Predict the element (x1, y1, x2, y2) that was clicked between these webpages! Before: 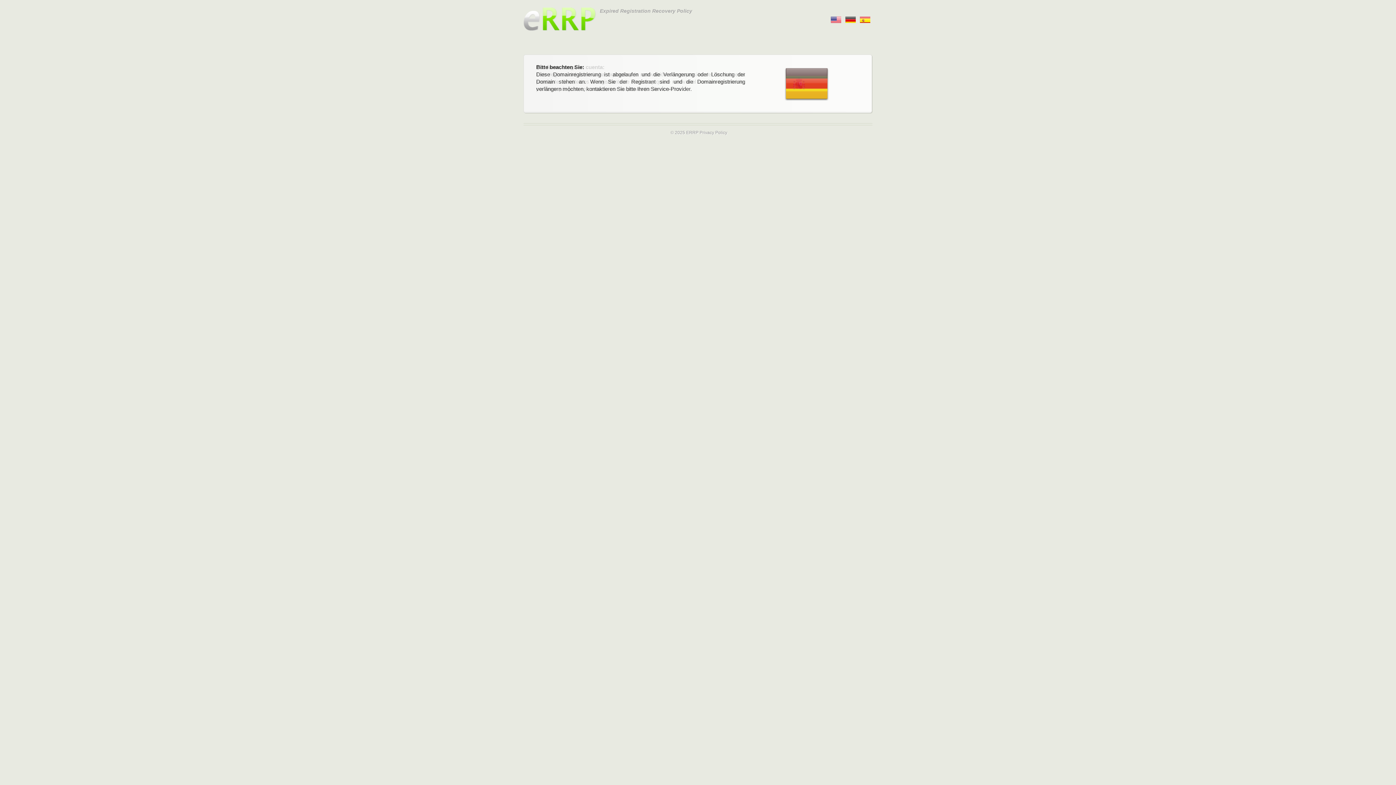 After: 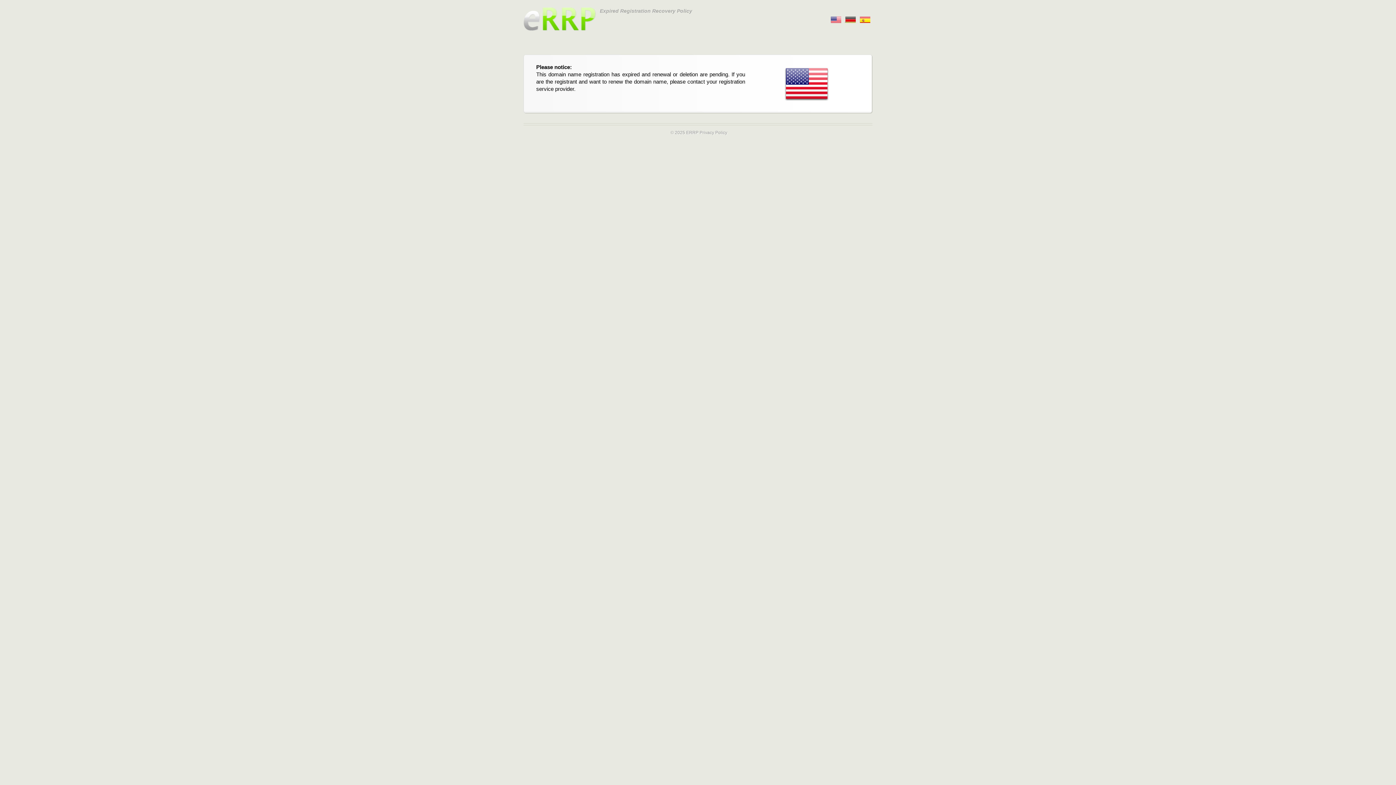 Action: label:       bbox: (845, 14, 856, 22)